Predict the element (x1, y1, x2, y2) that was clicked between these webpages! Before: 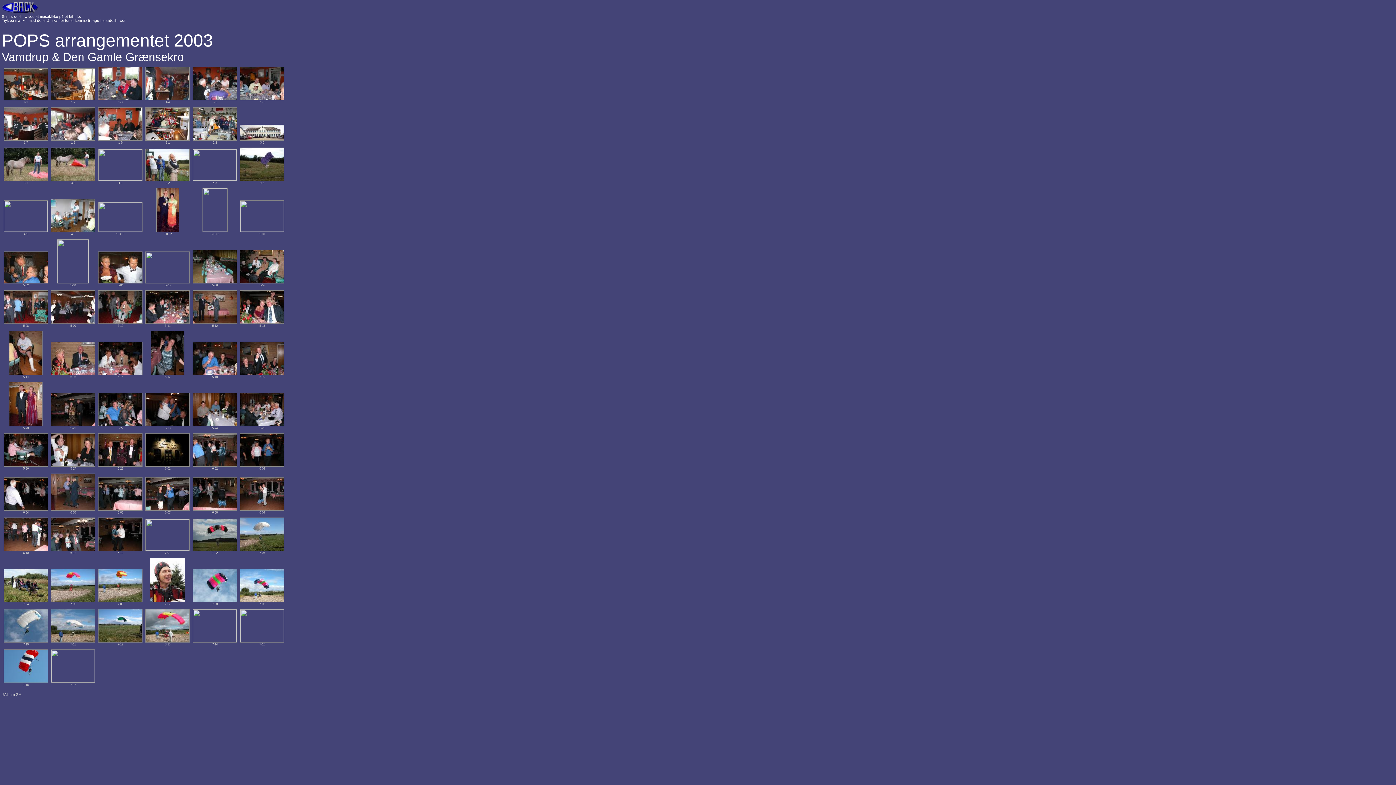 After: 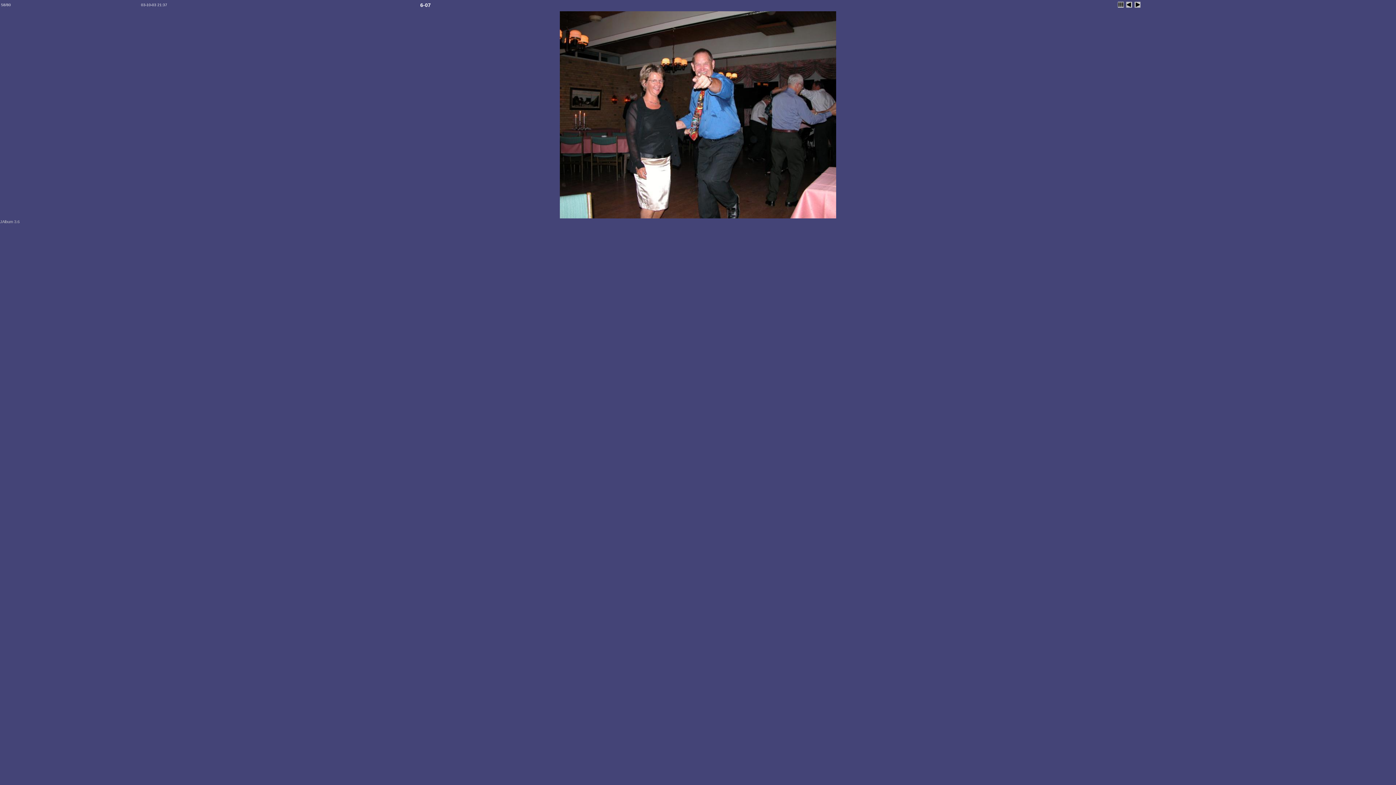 Action: bbox: (144, 507, 190, 514) label: 
6-07